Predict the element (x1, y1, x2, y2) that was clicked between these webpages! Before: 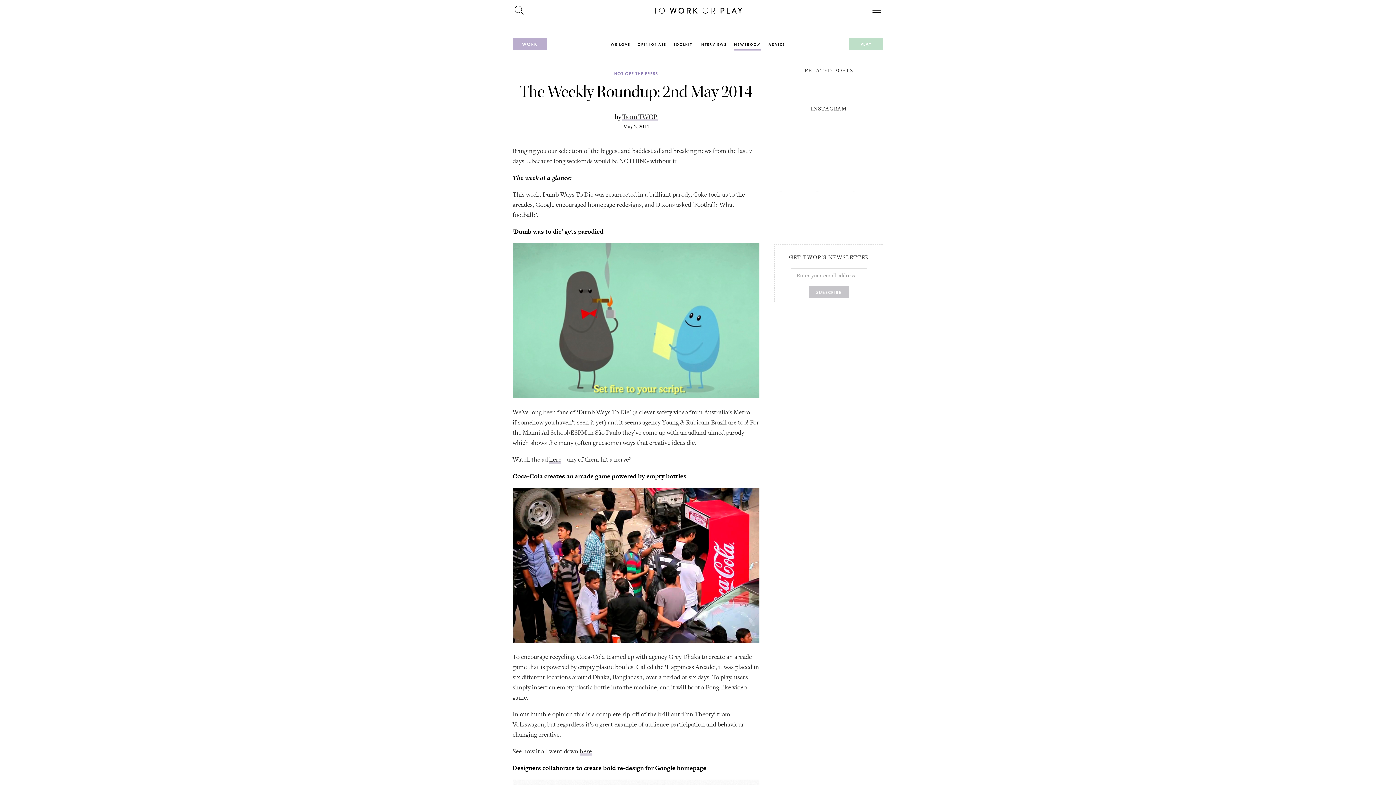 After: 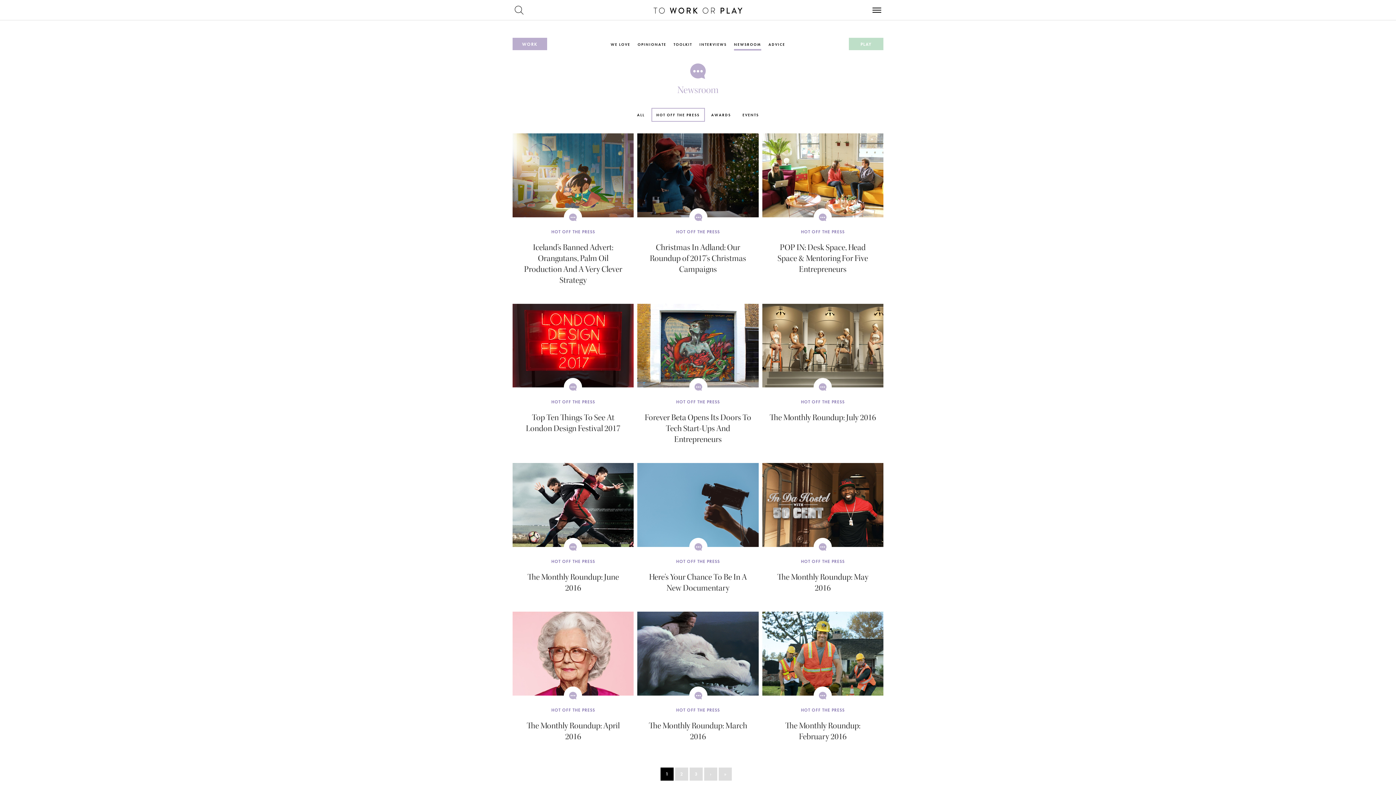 Action: bbox: (614, 70, 658, 76) label: HOT OFF THE PRESS